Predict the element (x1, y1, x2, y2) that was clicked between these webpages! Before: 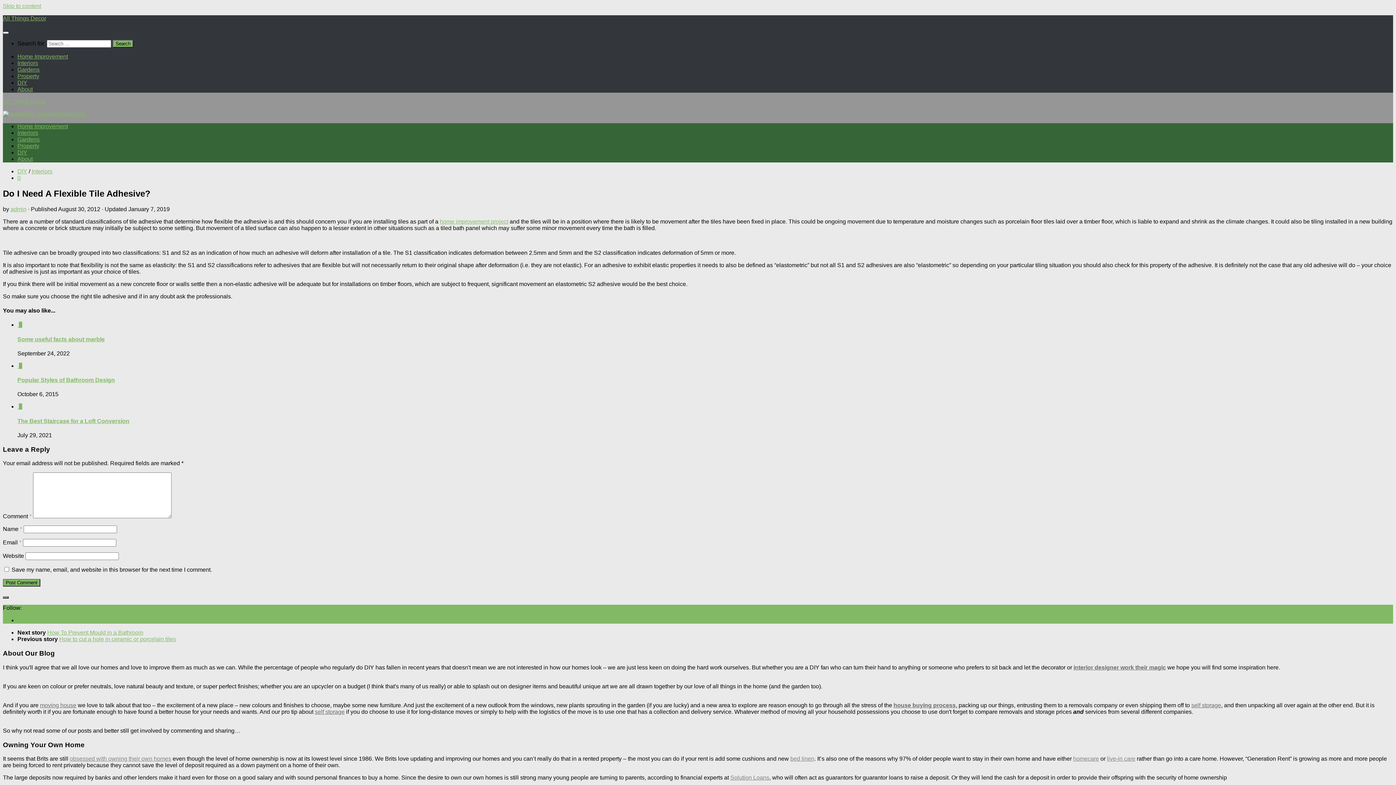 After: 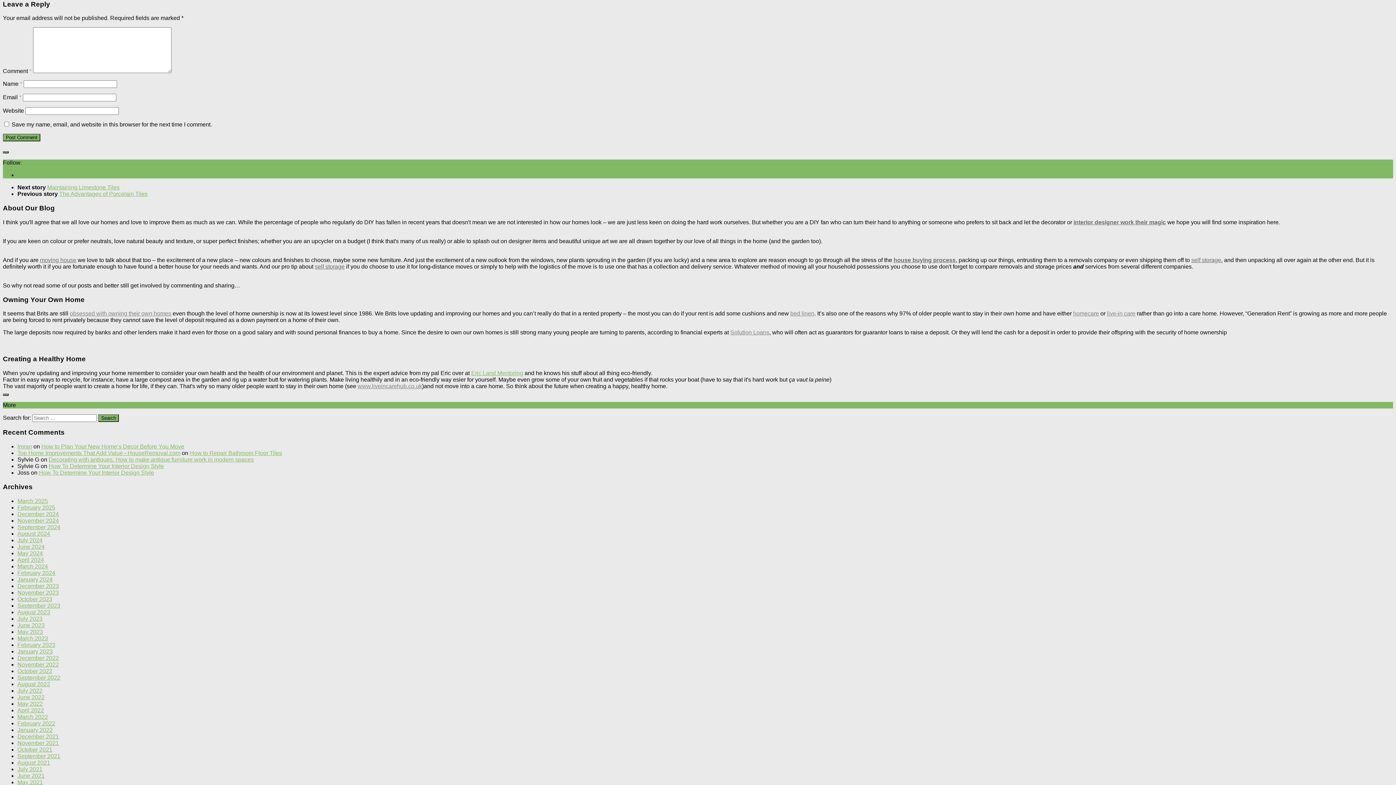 Action: label: 0 bbox: (18, 321, 22, 328)